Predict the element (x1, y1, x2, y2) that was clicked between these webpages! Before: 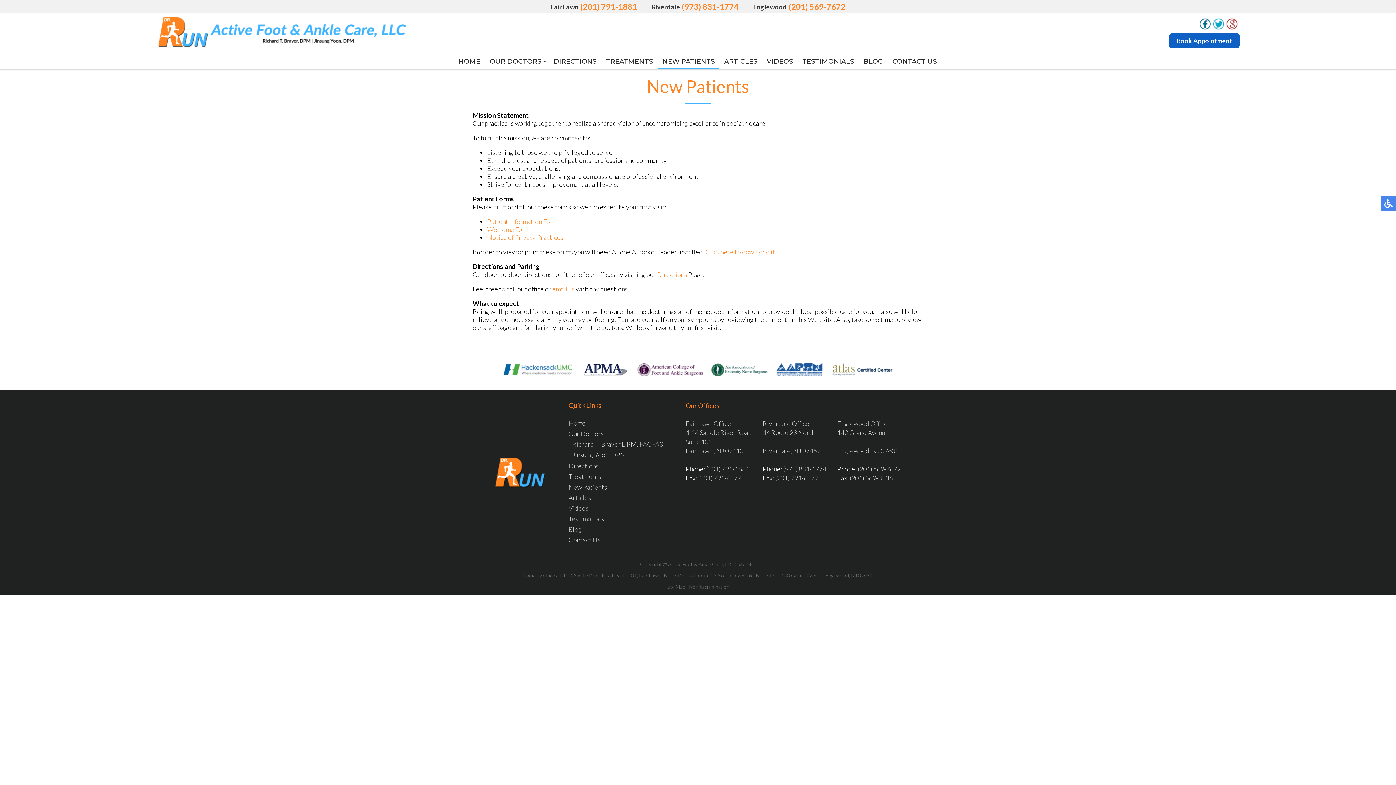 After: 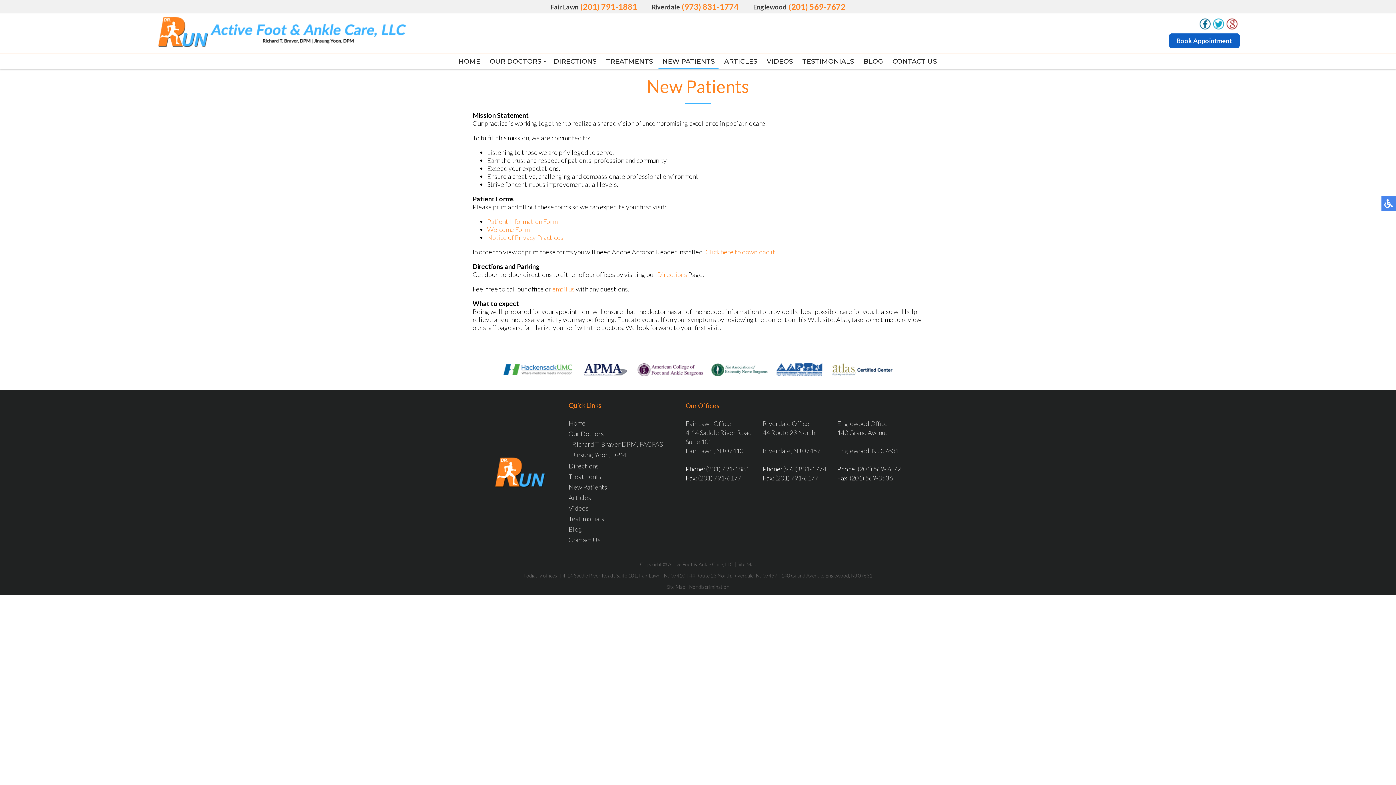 Action: label: Click here to download it. bbox: (705, 248, 776, 256)